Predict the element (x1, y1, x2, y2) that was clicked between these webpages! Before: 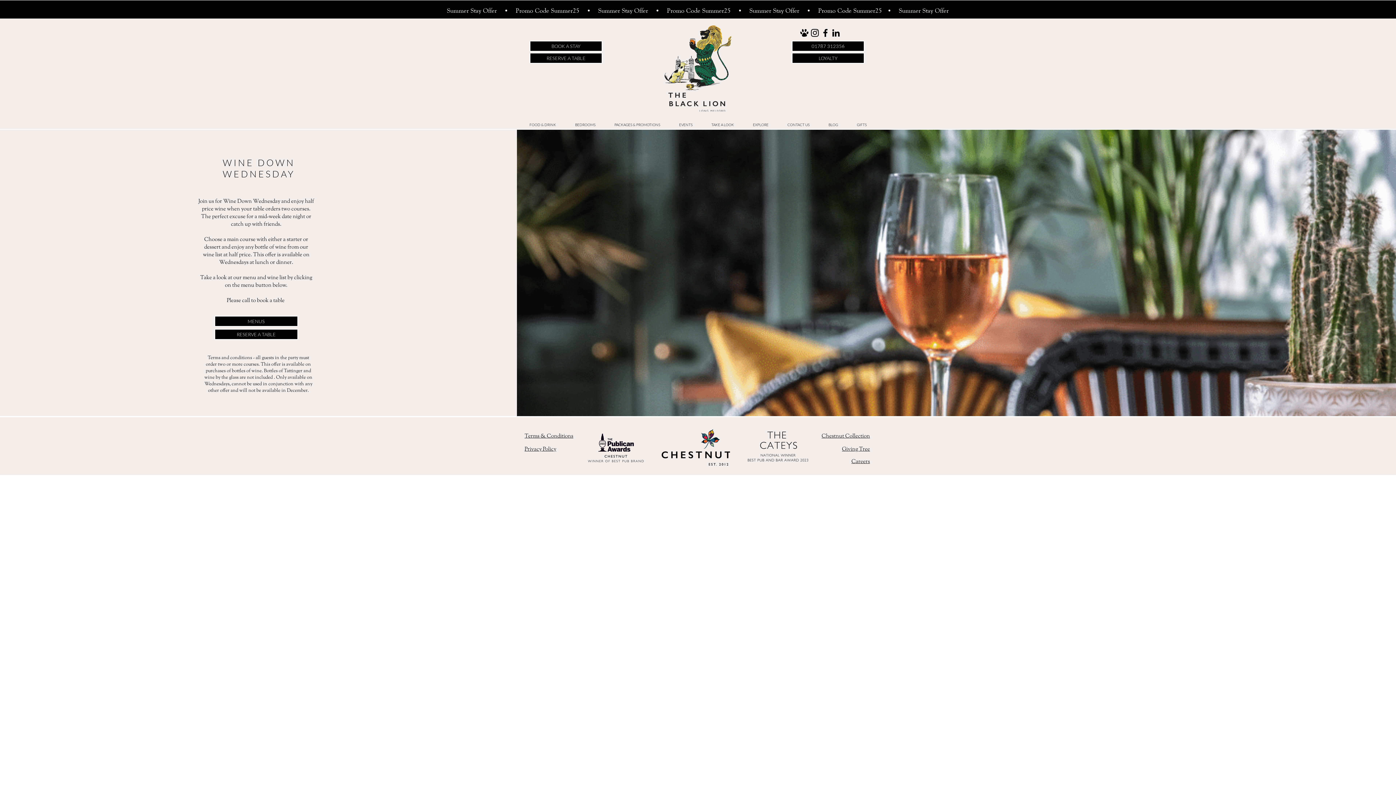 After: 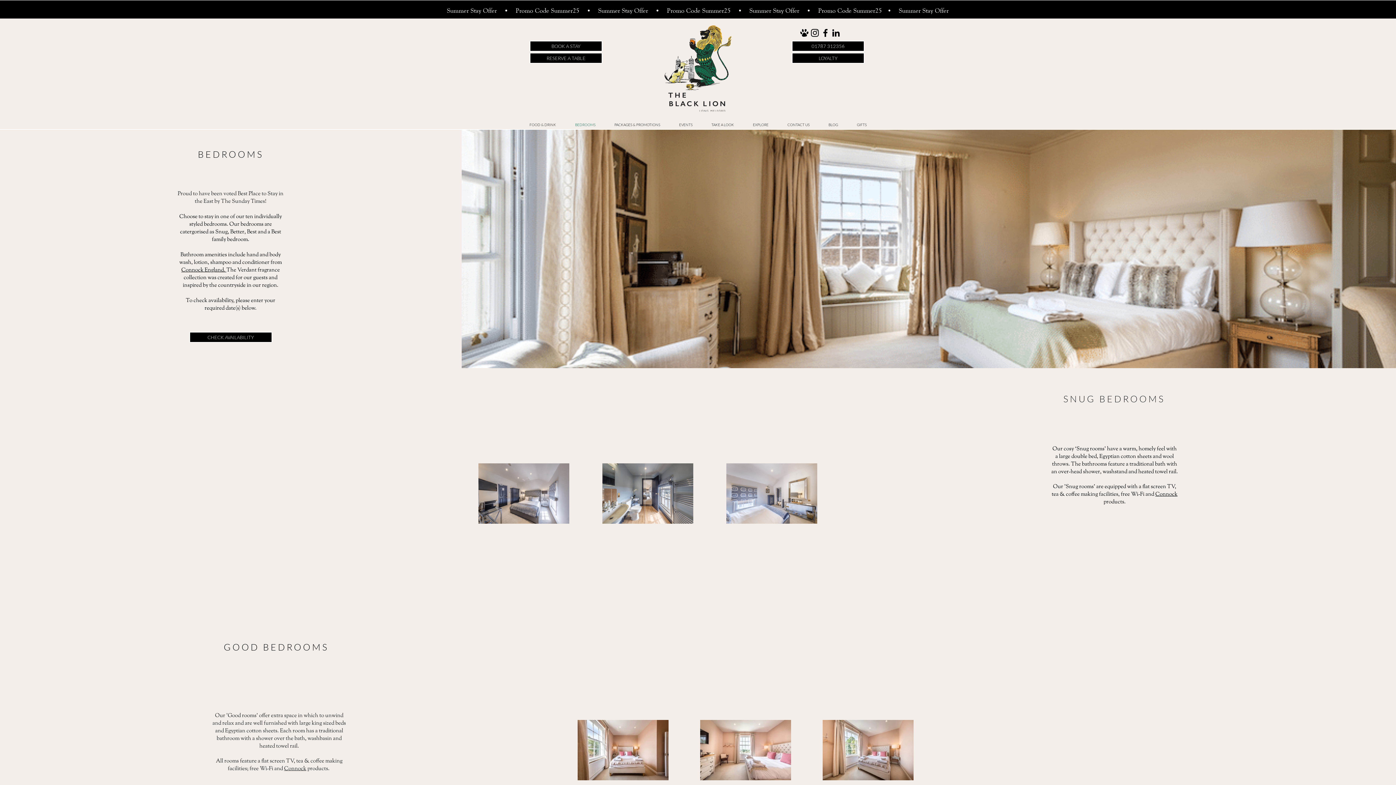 Action: bbox: (565, 120, 605, 129) label: BEDROOMS